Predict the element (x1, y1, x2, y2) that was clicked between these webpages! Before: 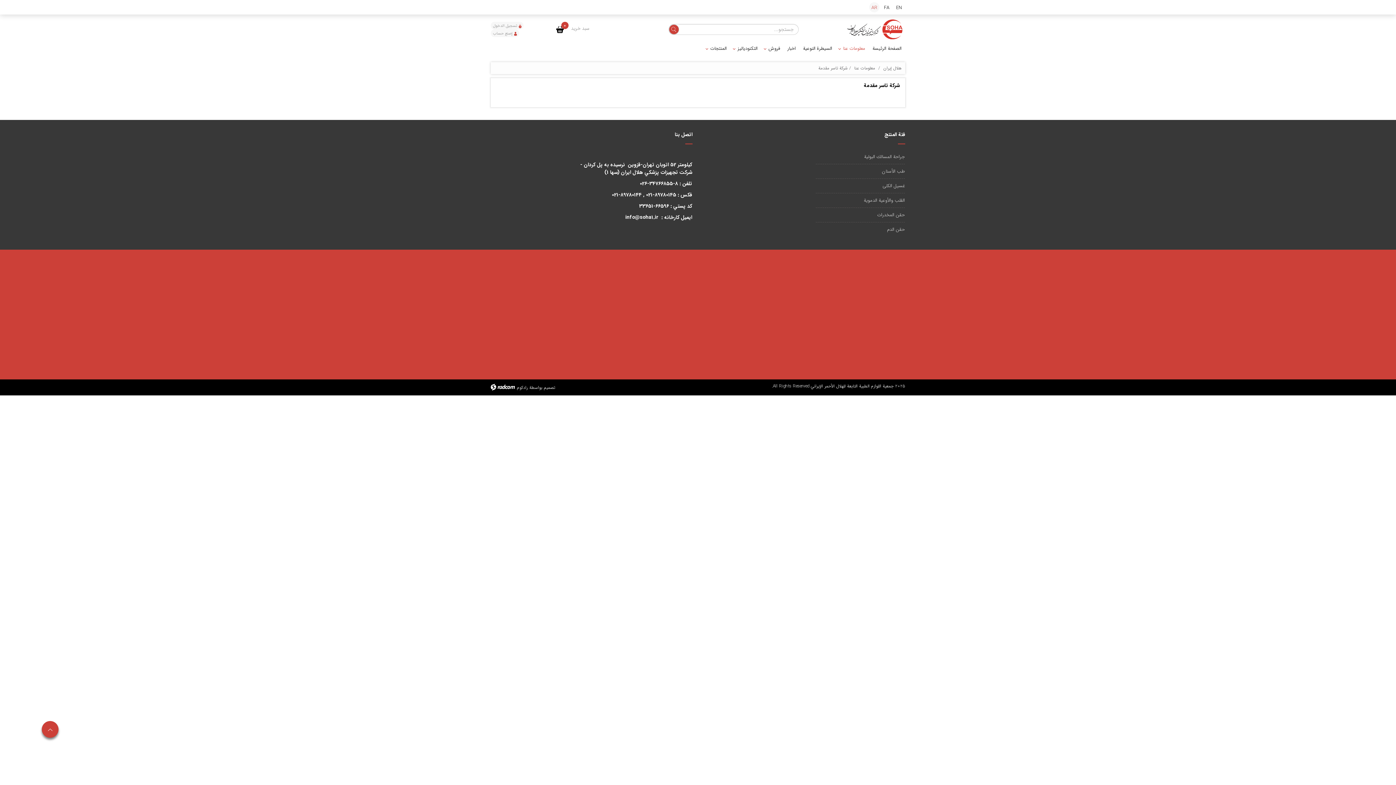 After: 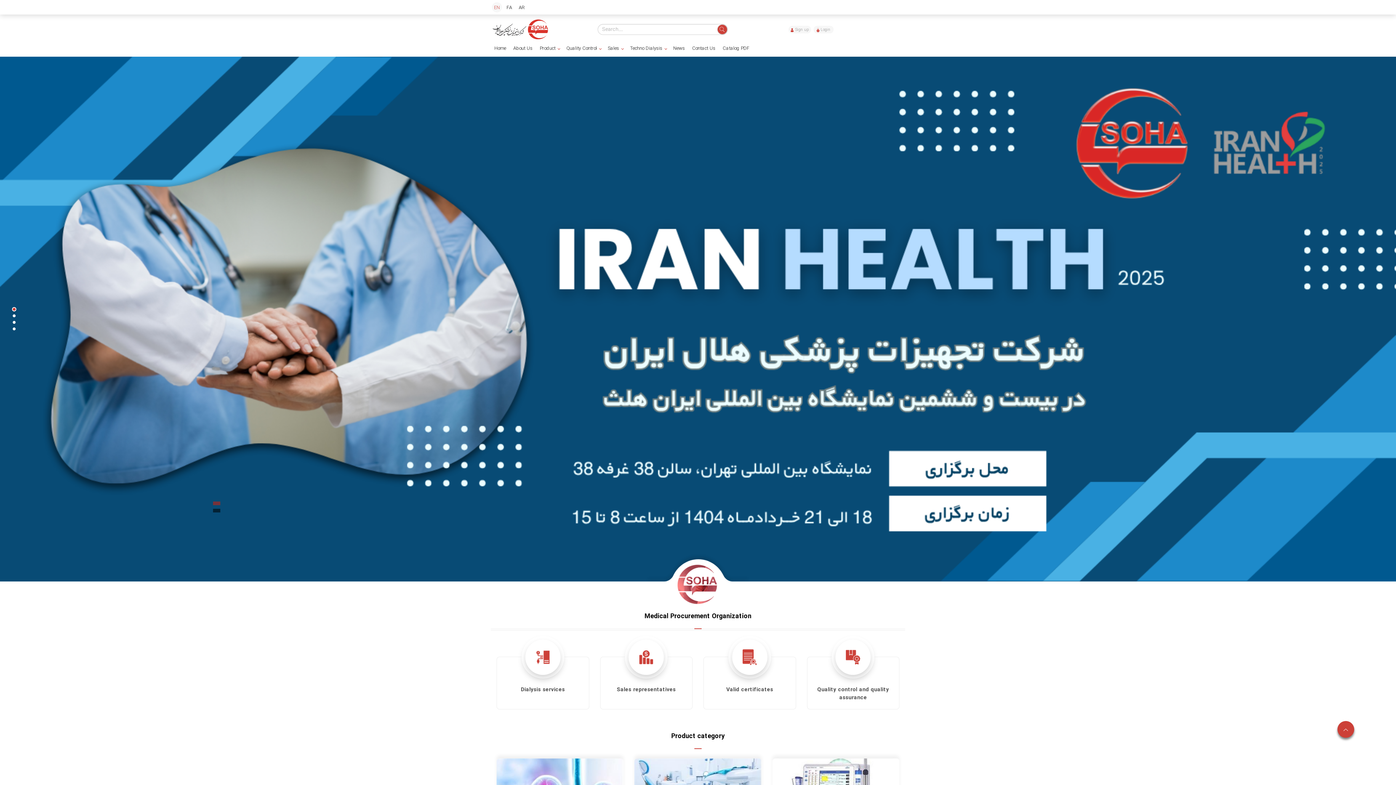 Action: label: EN bbox: (896, 4, 902, 11)